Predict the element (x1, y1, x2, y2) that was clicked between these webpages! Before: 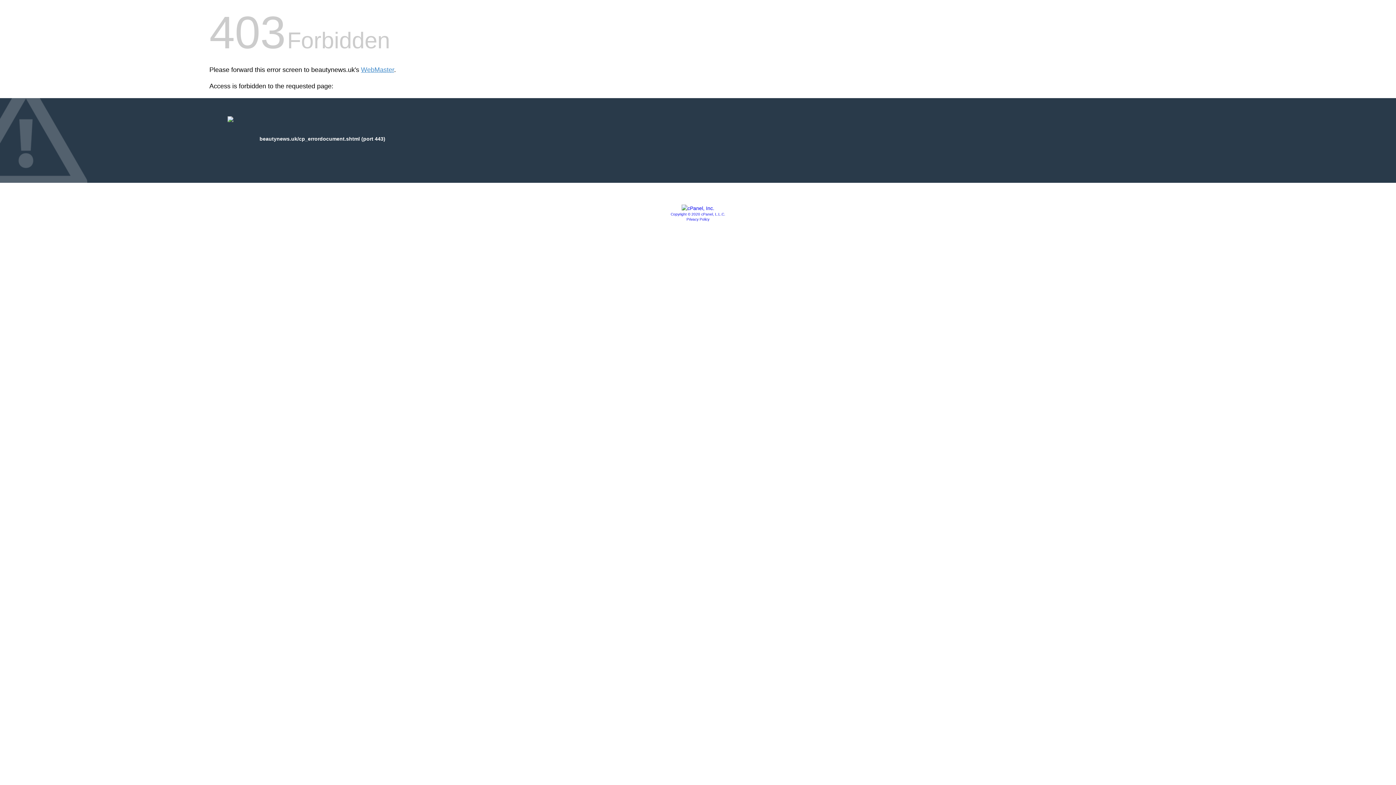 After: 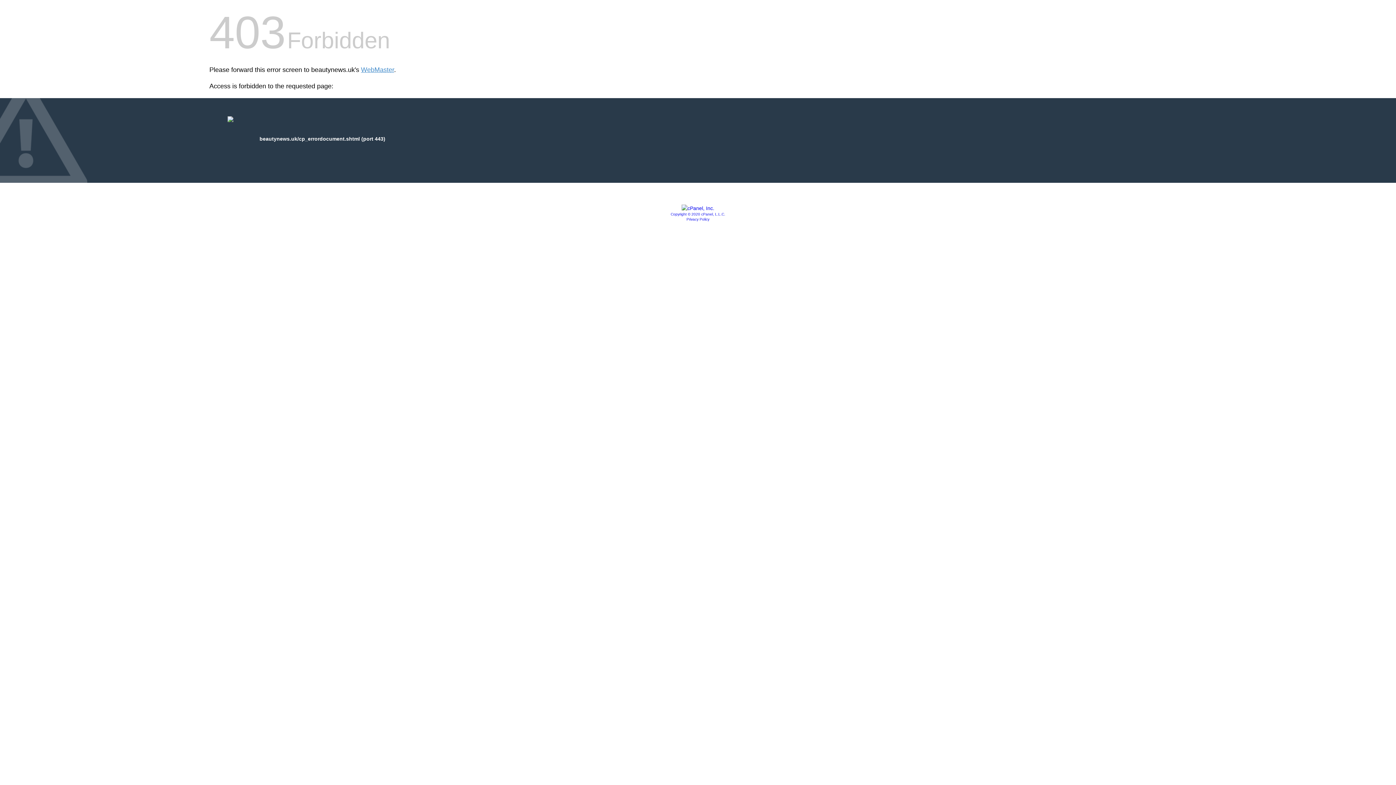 Action: bbox: (681, 205, 714, 211)